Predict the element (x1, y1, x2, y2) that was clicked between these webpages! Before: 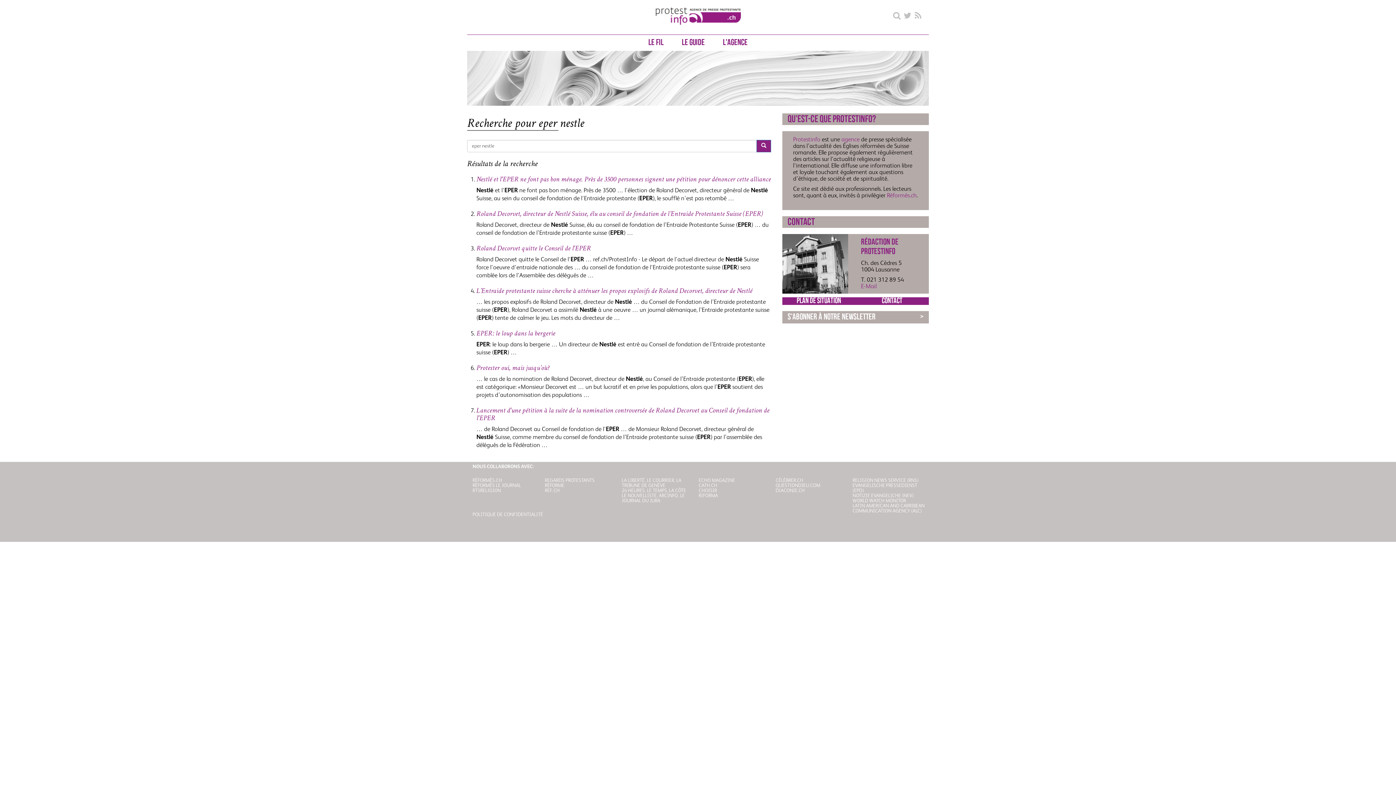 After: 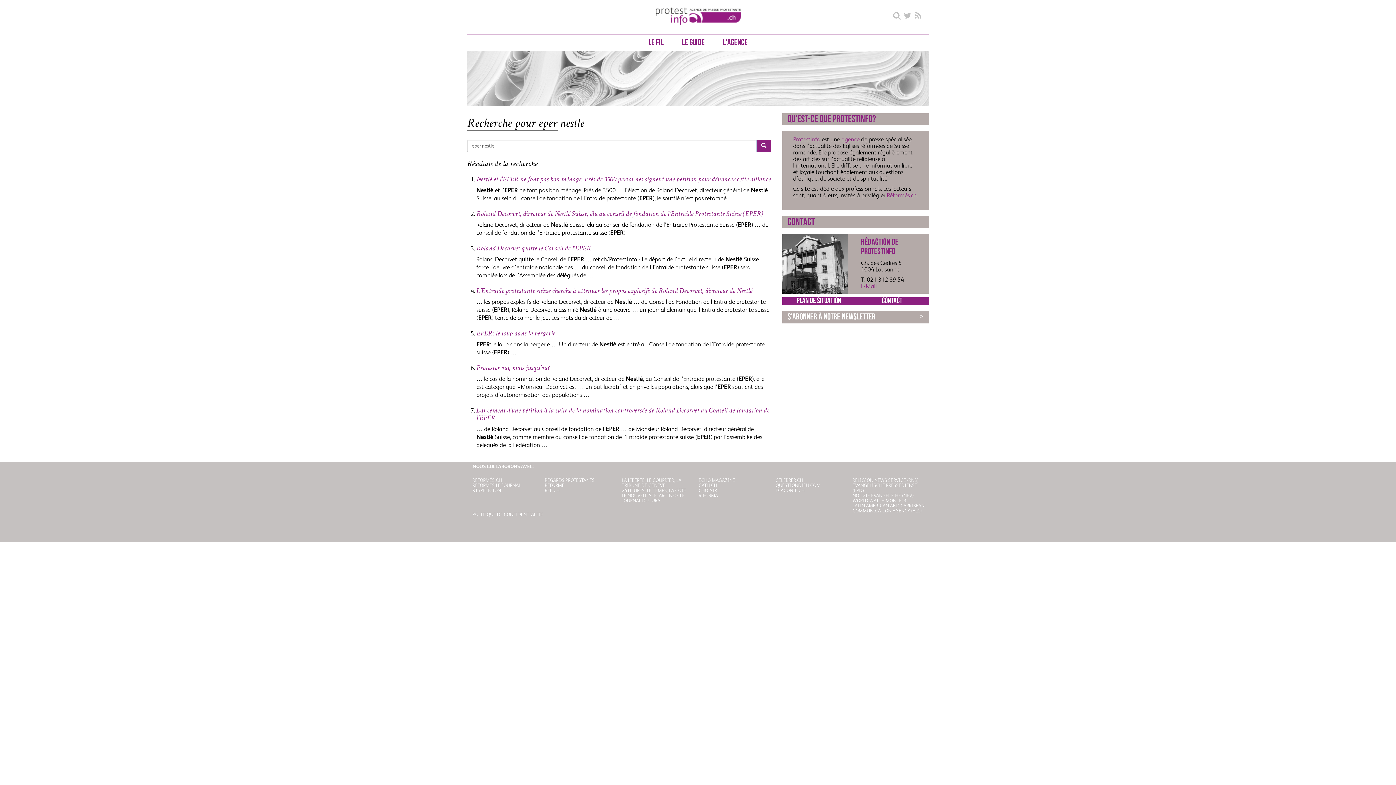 Action: bbox: (756, 140, 771, 152) label: RECHERCHE